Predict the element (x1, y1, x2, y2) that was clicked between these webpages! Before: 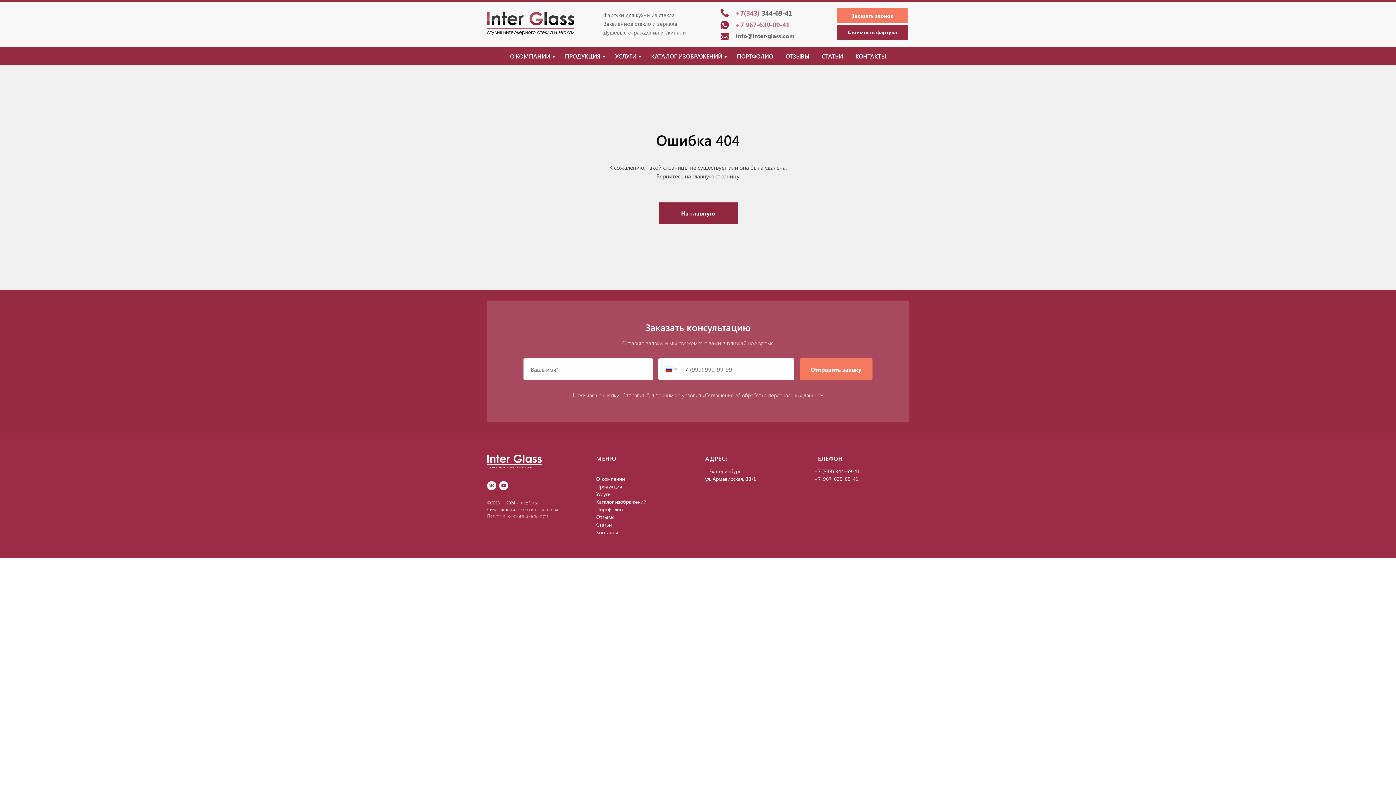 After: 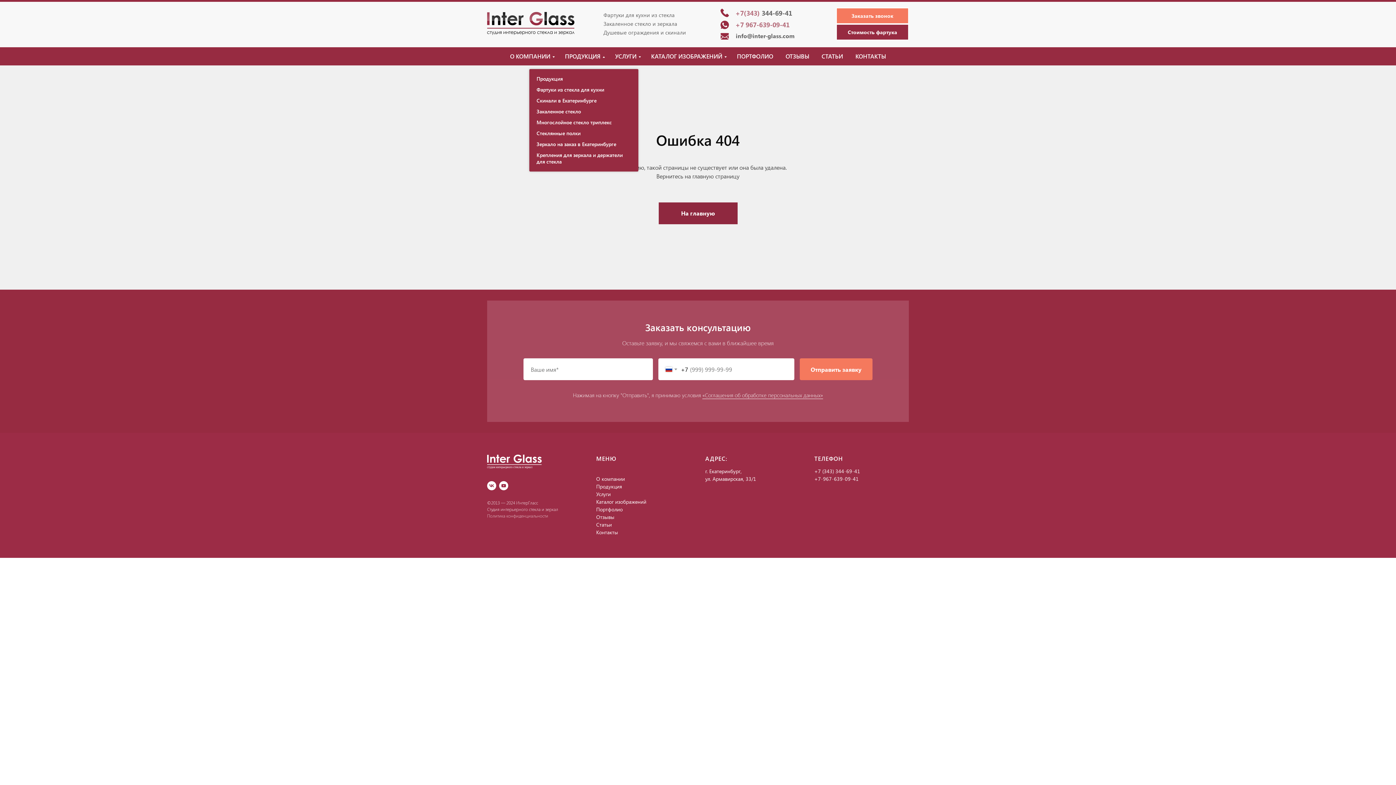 Action: bbox: (565, 52, 602, 60) label: ПРОДУКЦИЯ